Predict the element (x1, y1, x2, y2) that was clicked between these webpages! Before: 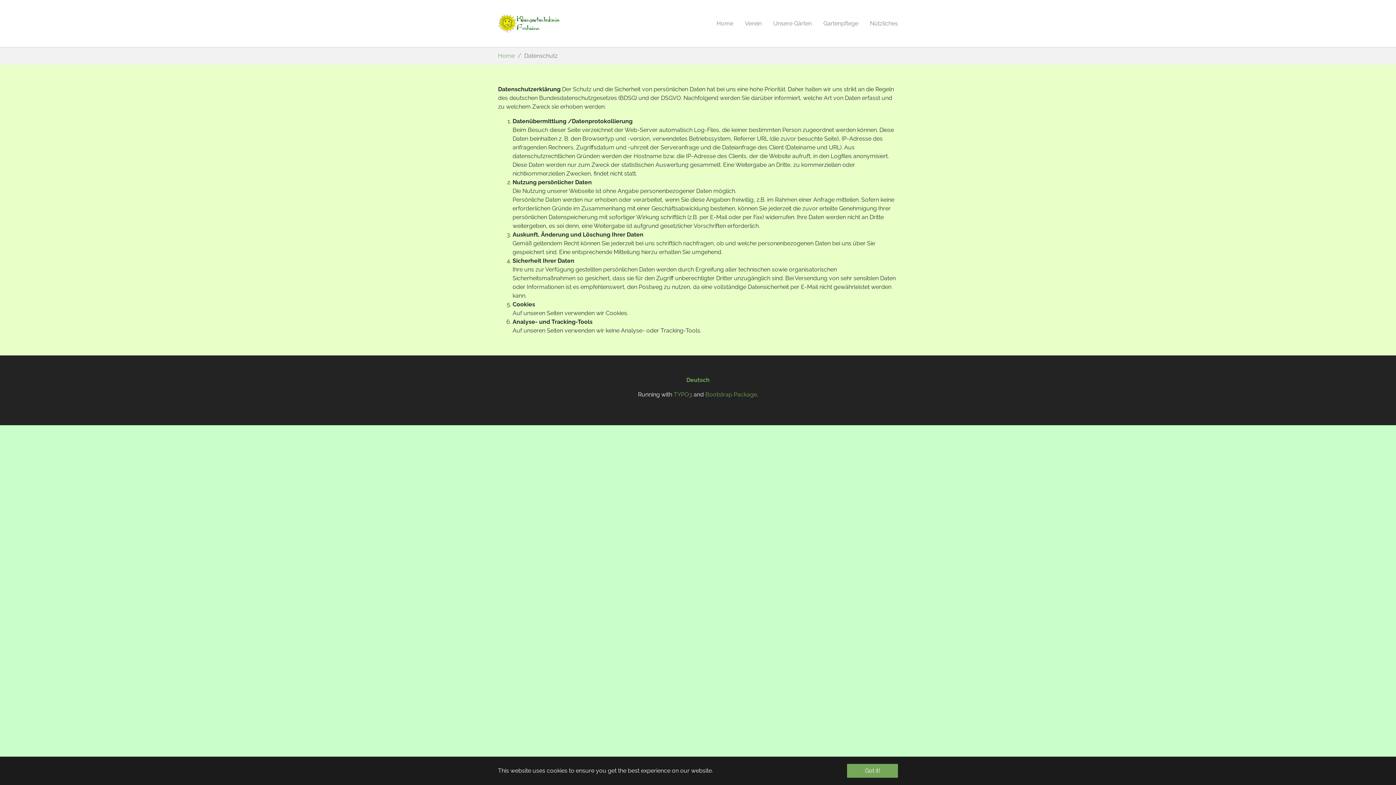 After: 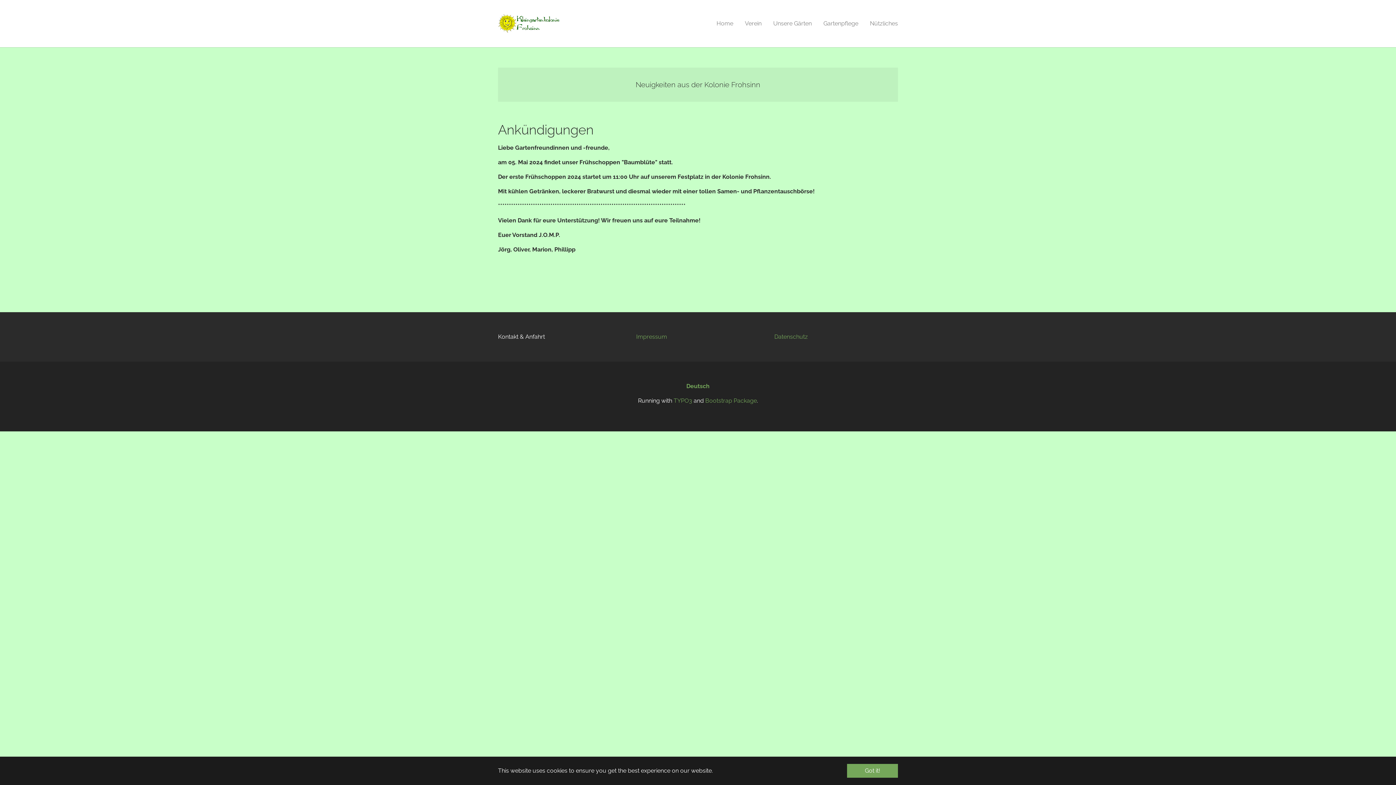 Action: label: Home bbox: (710, 16, 739, 30)